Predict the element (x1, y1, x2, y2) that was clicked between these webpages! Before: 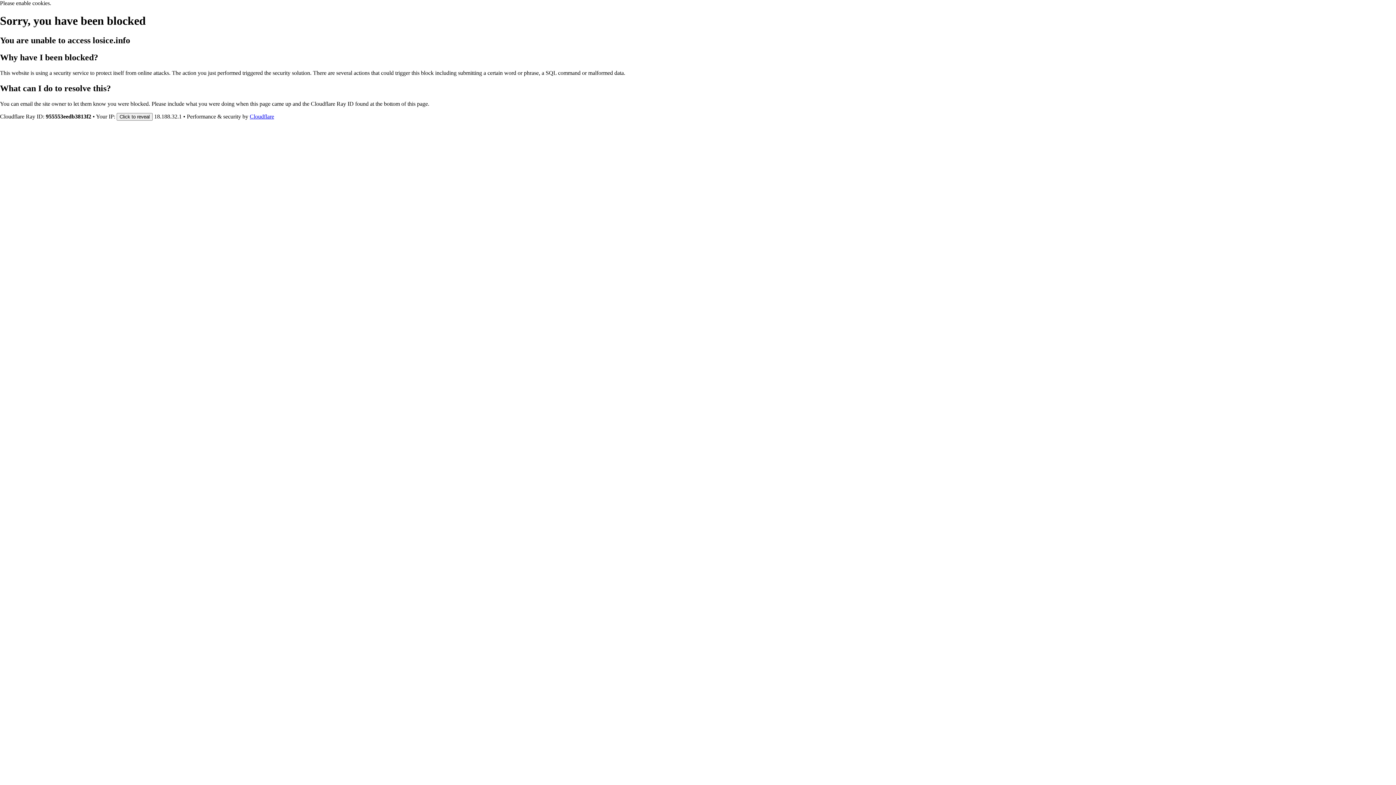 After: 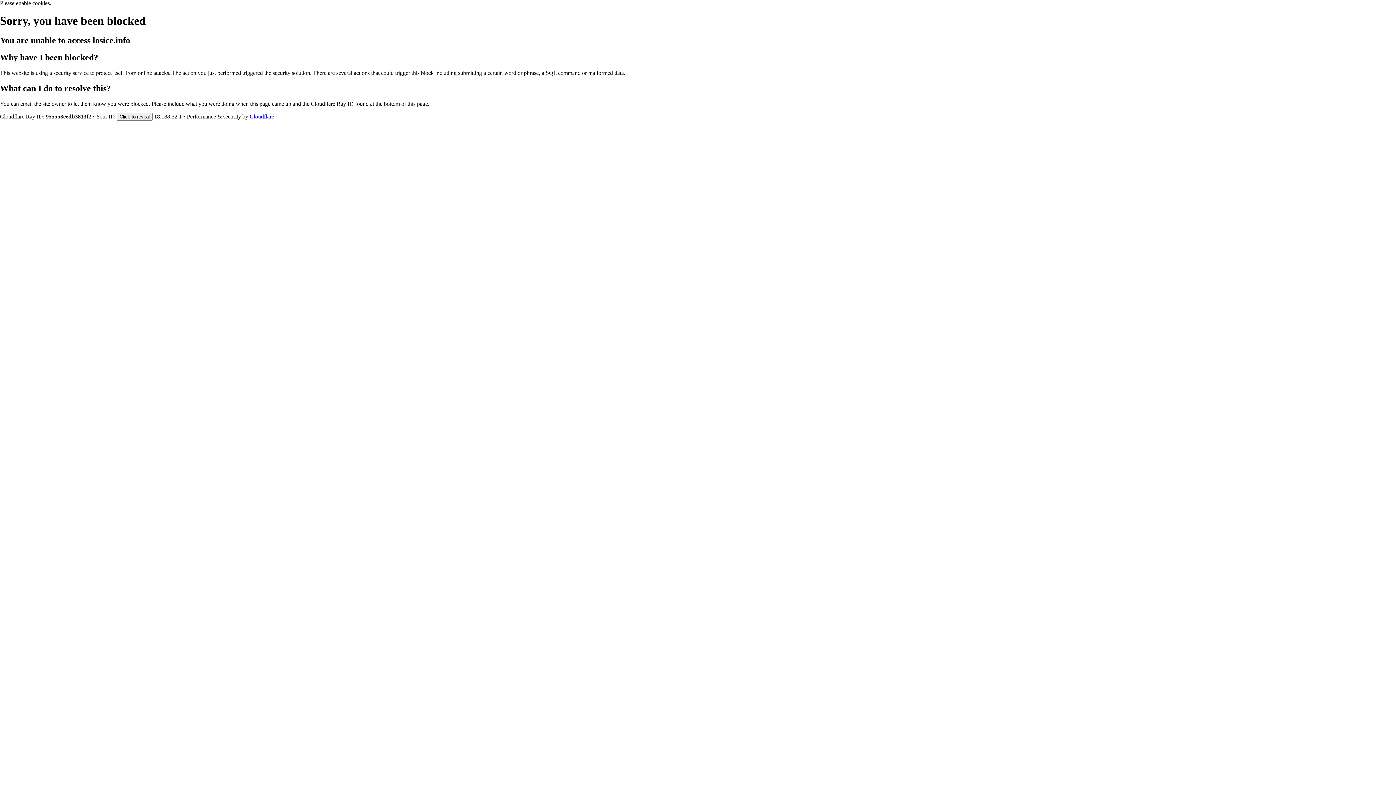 Action: bbox: (249, 113, 274, 119) label: Cloudflare